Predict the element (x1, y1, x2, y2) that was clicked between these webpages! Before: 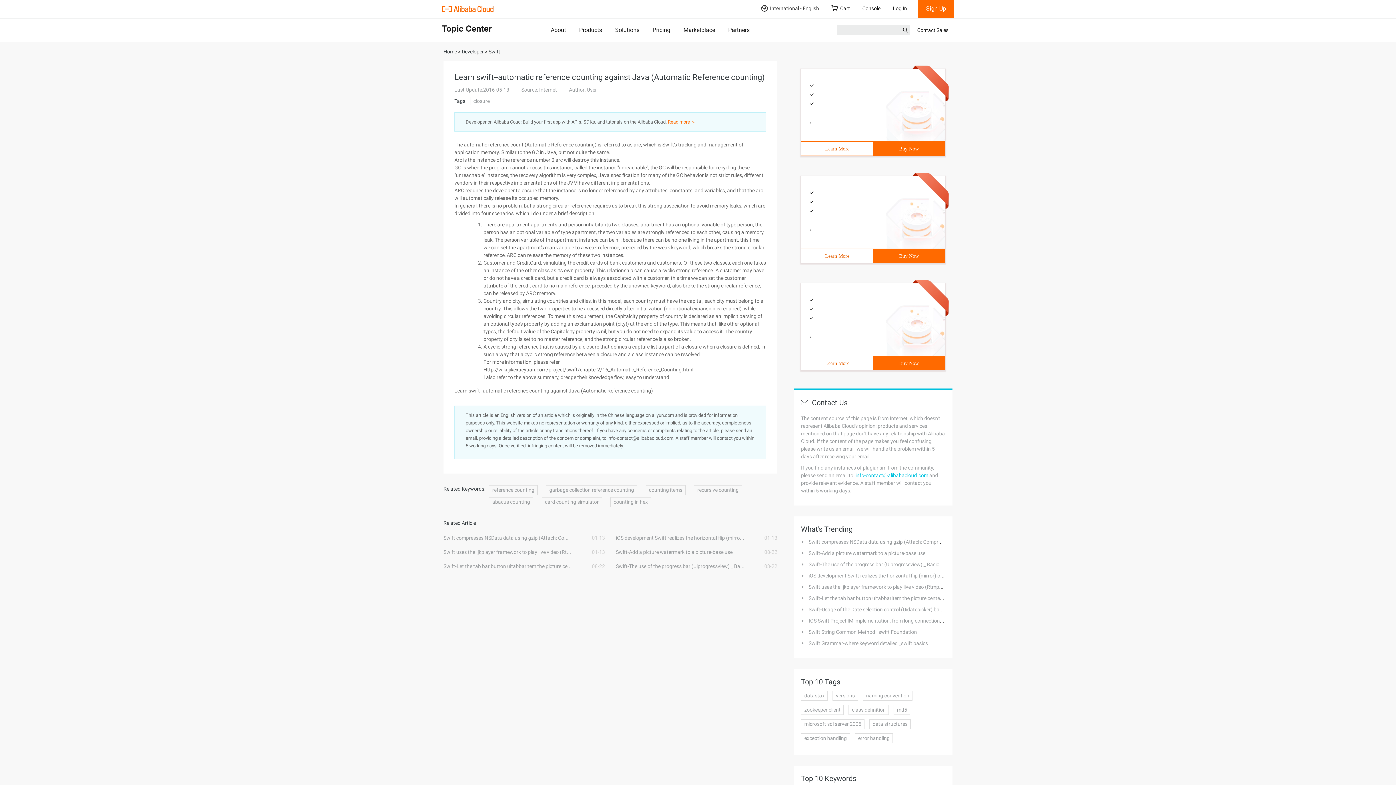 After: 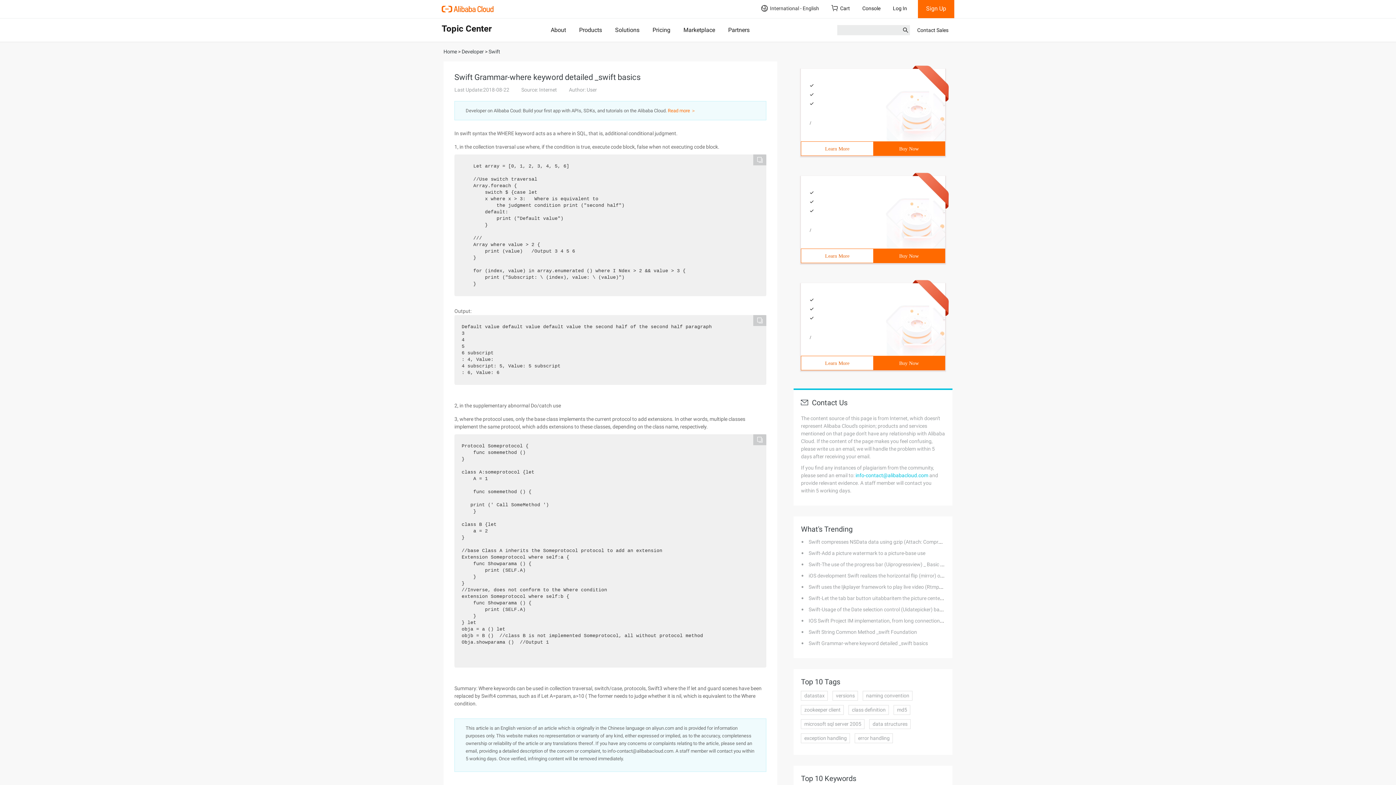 Action: bbox: (808, 640, 928, 646) label: Swift Grammar-where keyword detailed _swift basics